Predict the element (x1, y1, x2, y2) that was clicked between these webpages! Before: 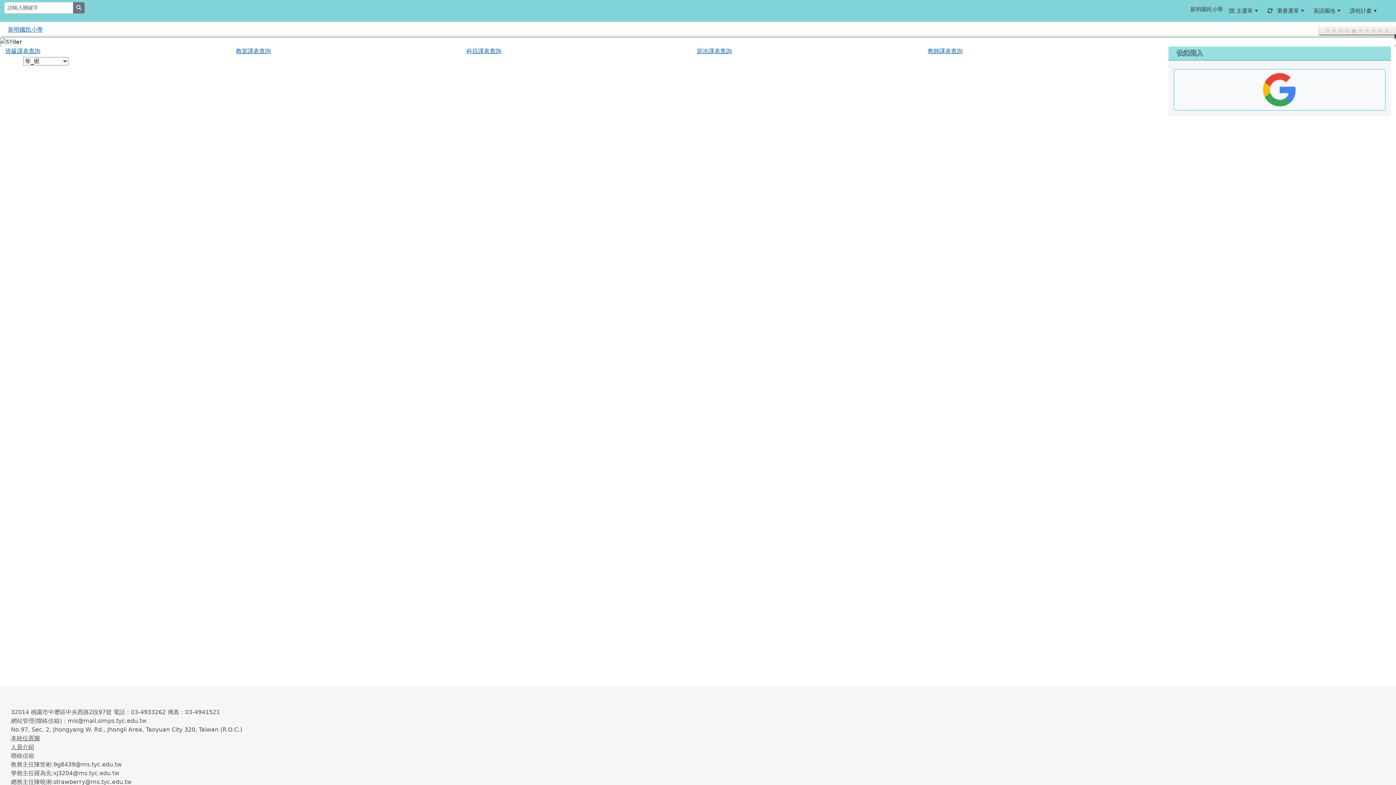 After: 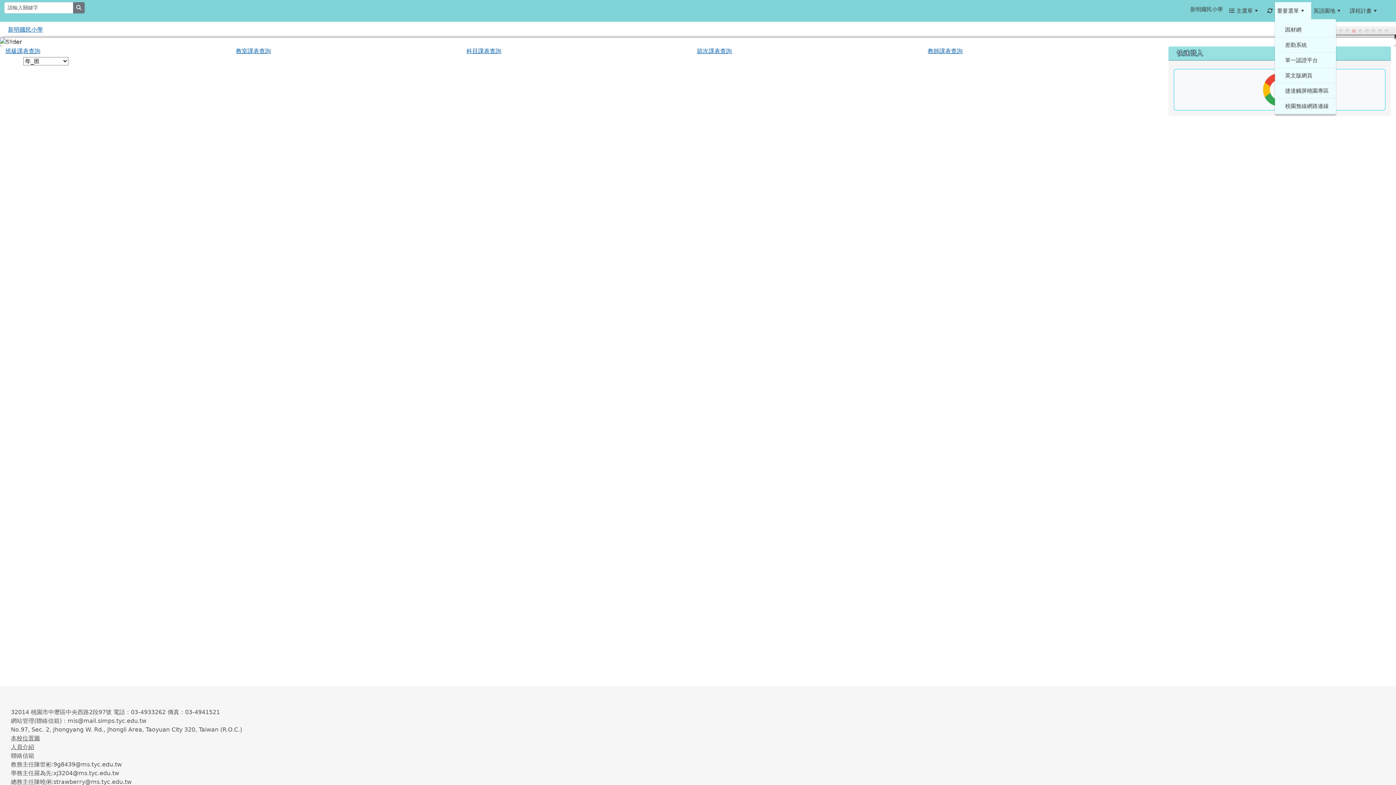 Action: bbox: (1275, 2, 1311, 19) label: 重要選單